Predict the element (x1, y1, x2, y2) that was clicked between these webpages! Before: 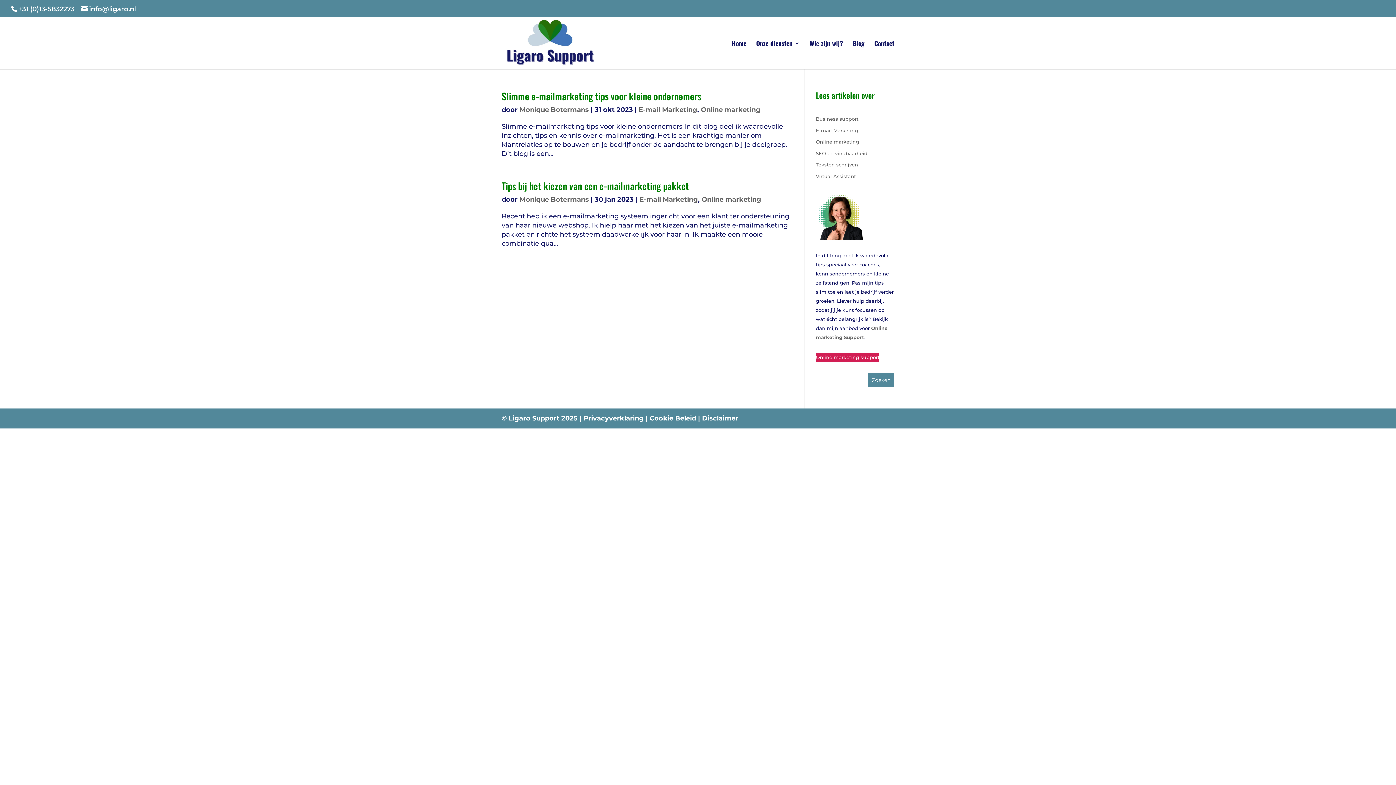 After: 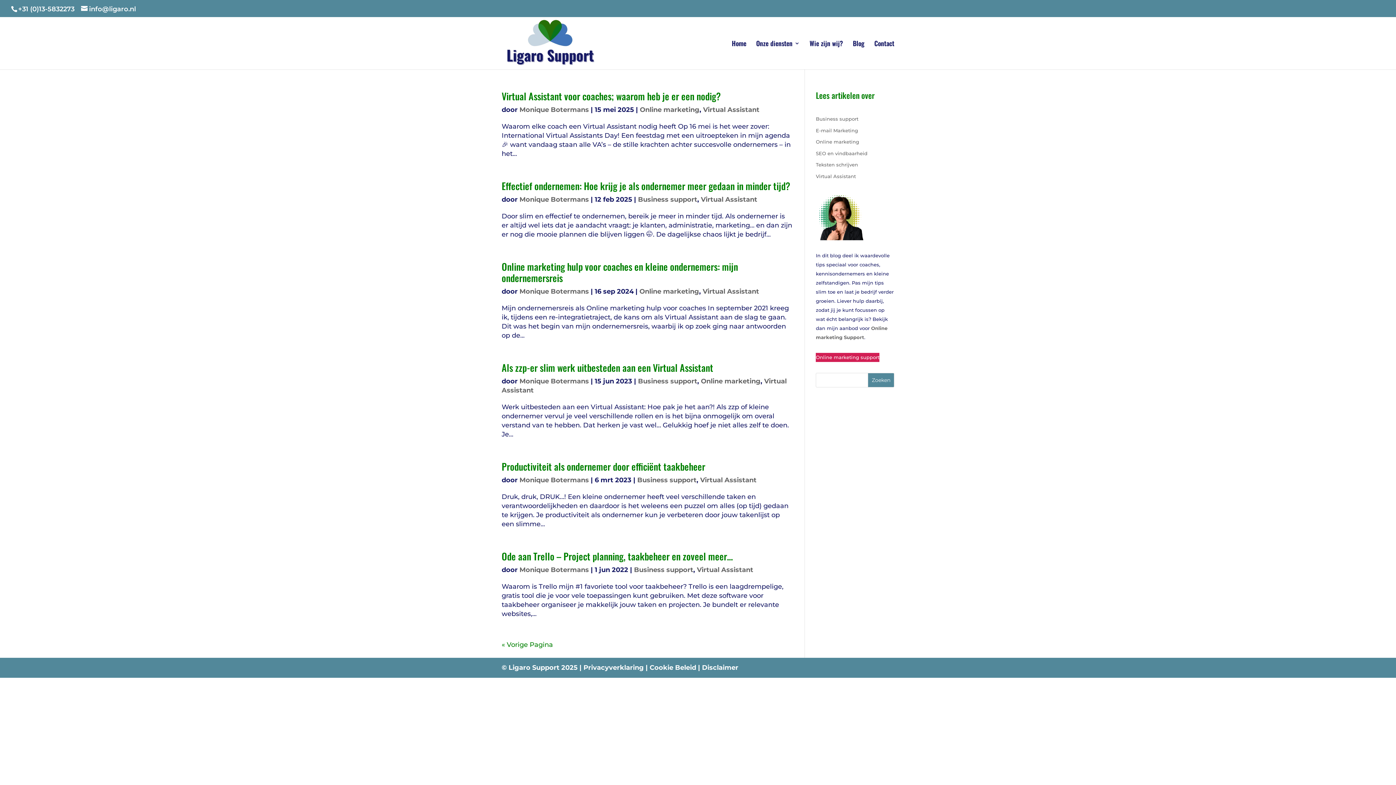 Action: bbox: (816, 173, 856, 179) label: Virtual Assistant